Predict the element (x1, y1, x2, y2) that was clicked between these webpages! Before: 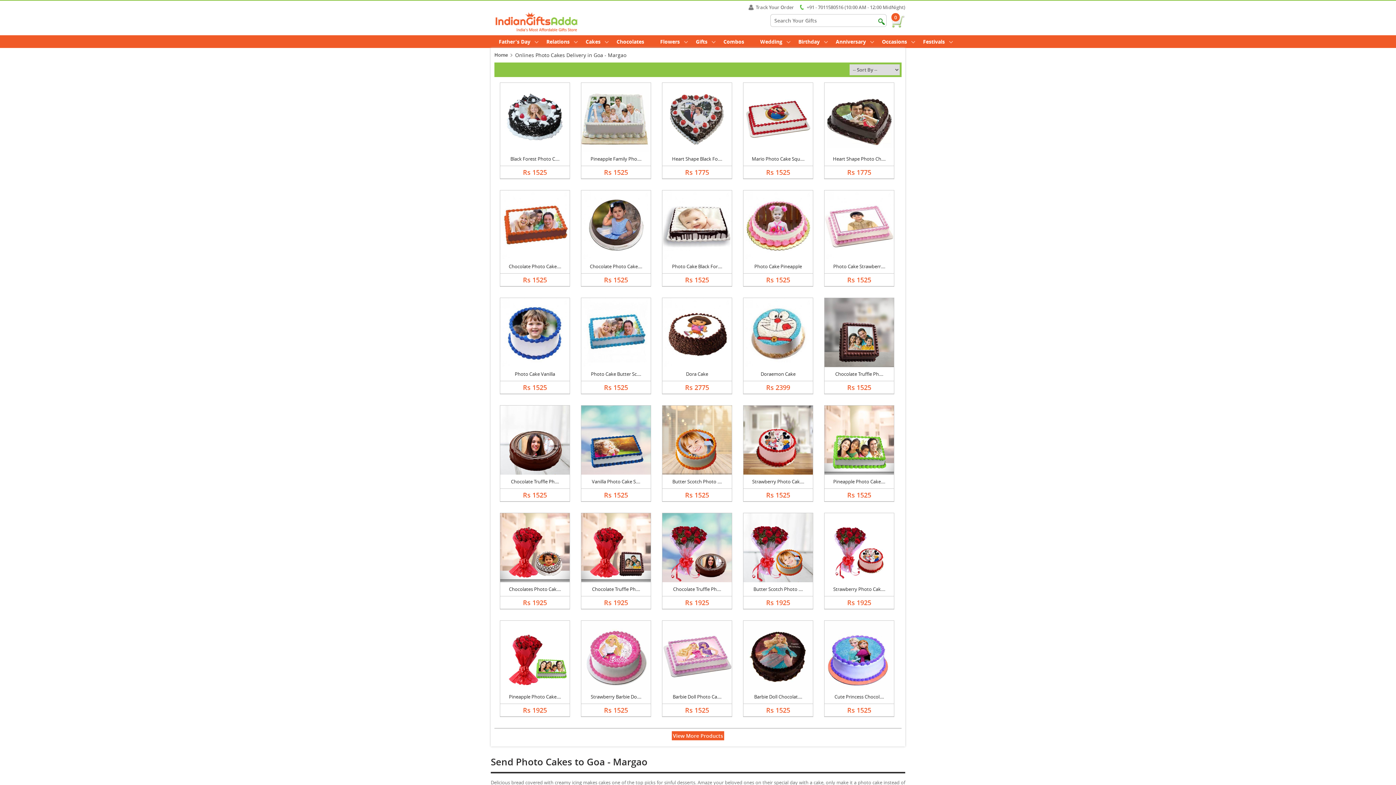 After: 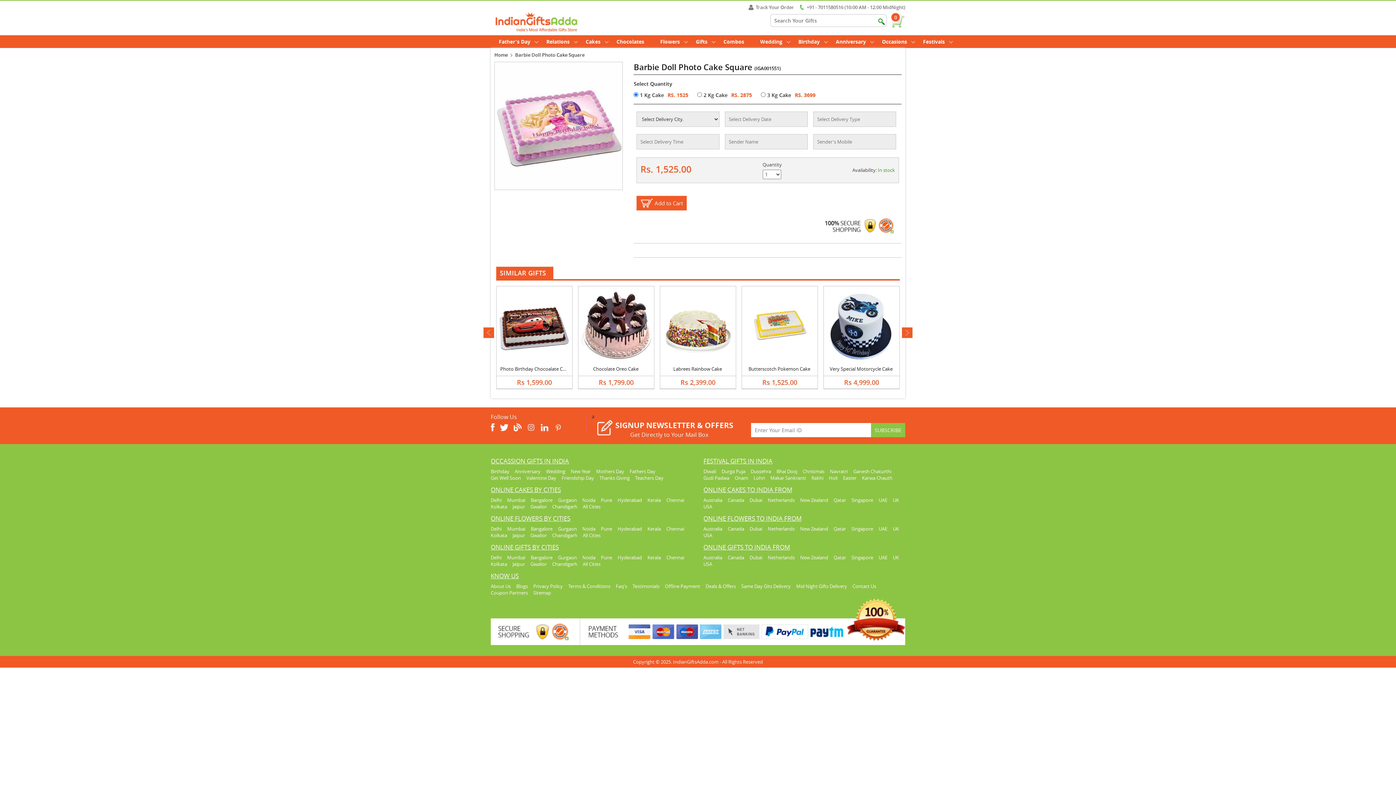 Action: bbox: (672, 693, 721, 700) label: Barbie Doll Photo Ca....